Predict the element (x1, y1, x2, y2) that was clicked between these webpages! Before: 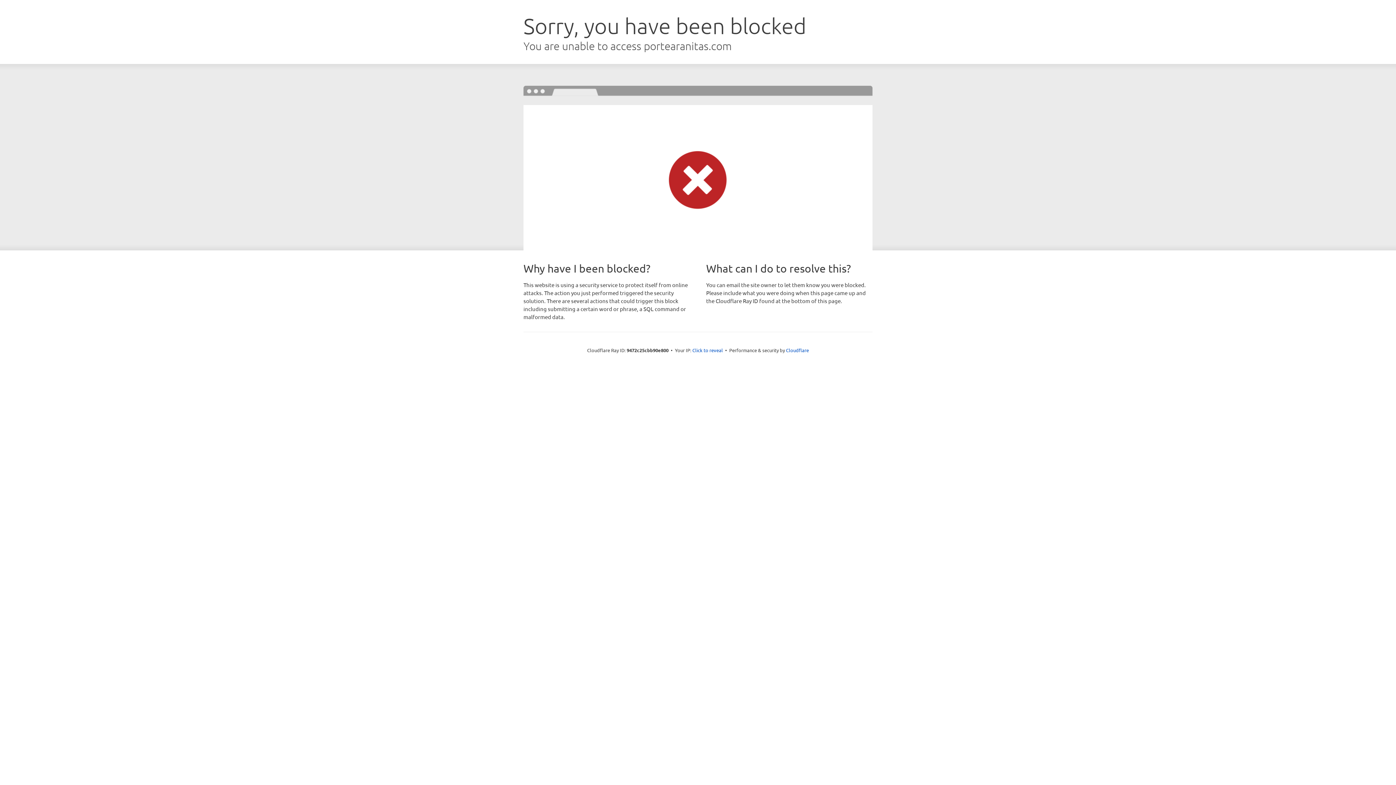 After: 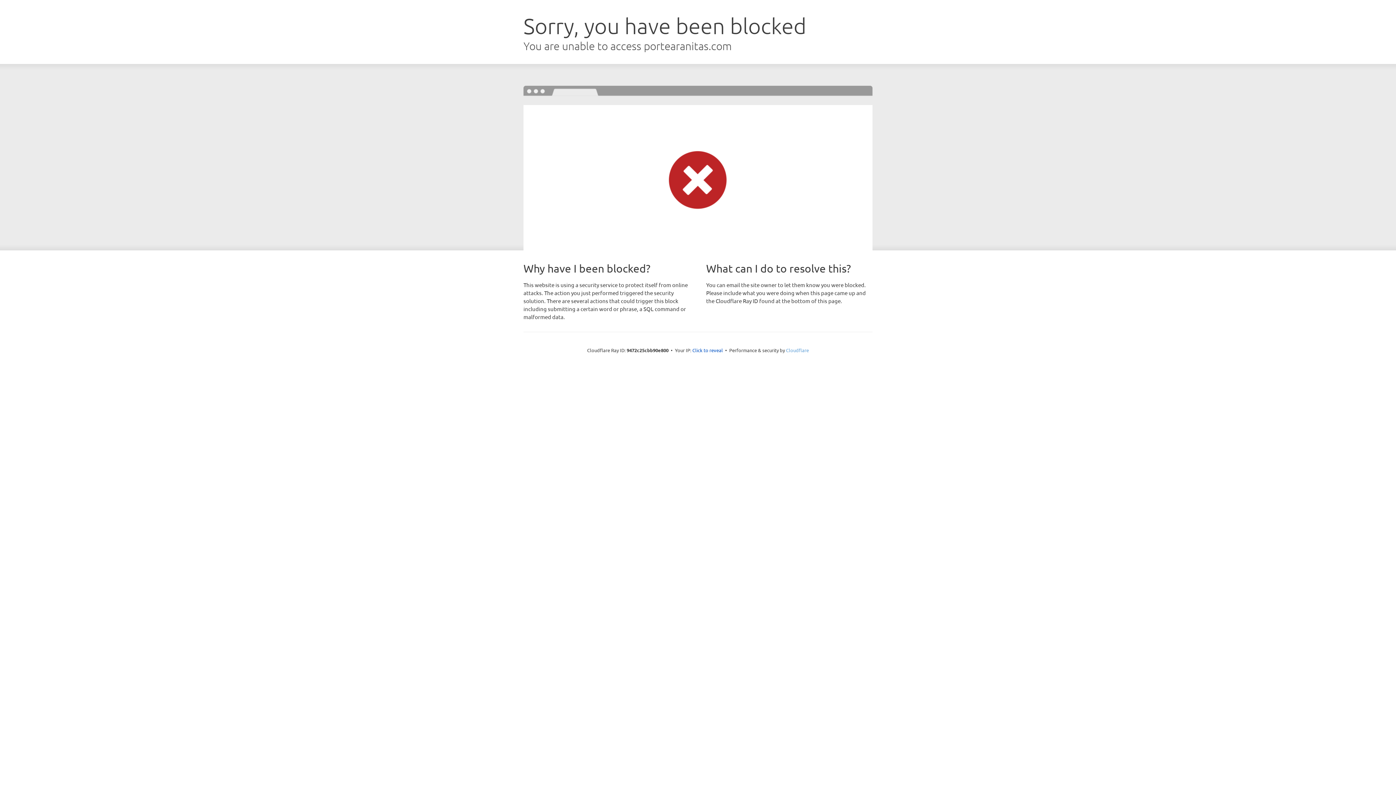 Action: label: Cloudflare bbox: (786, 347, 809, 353)